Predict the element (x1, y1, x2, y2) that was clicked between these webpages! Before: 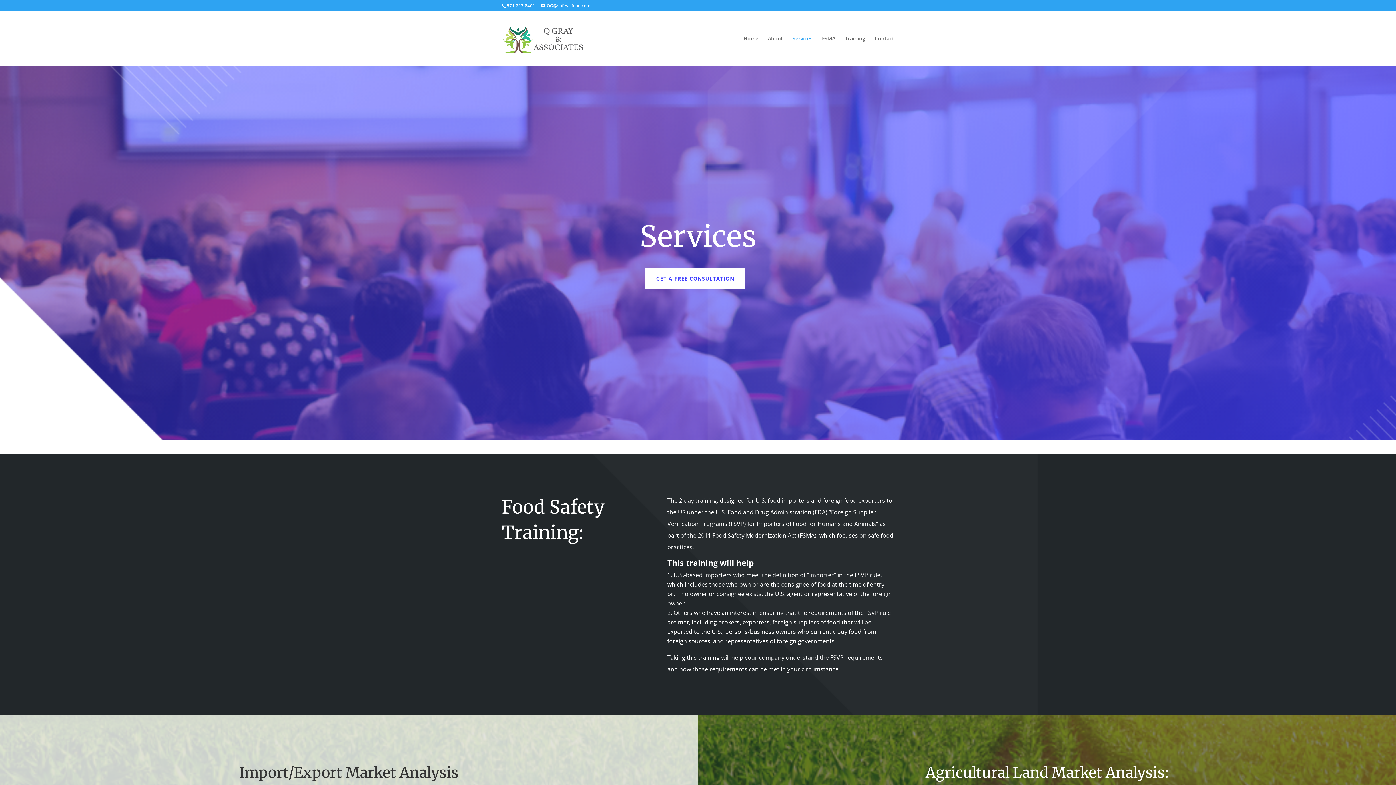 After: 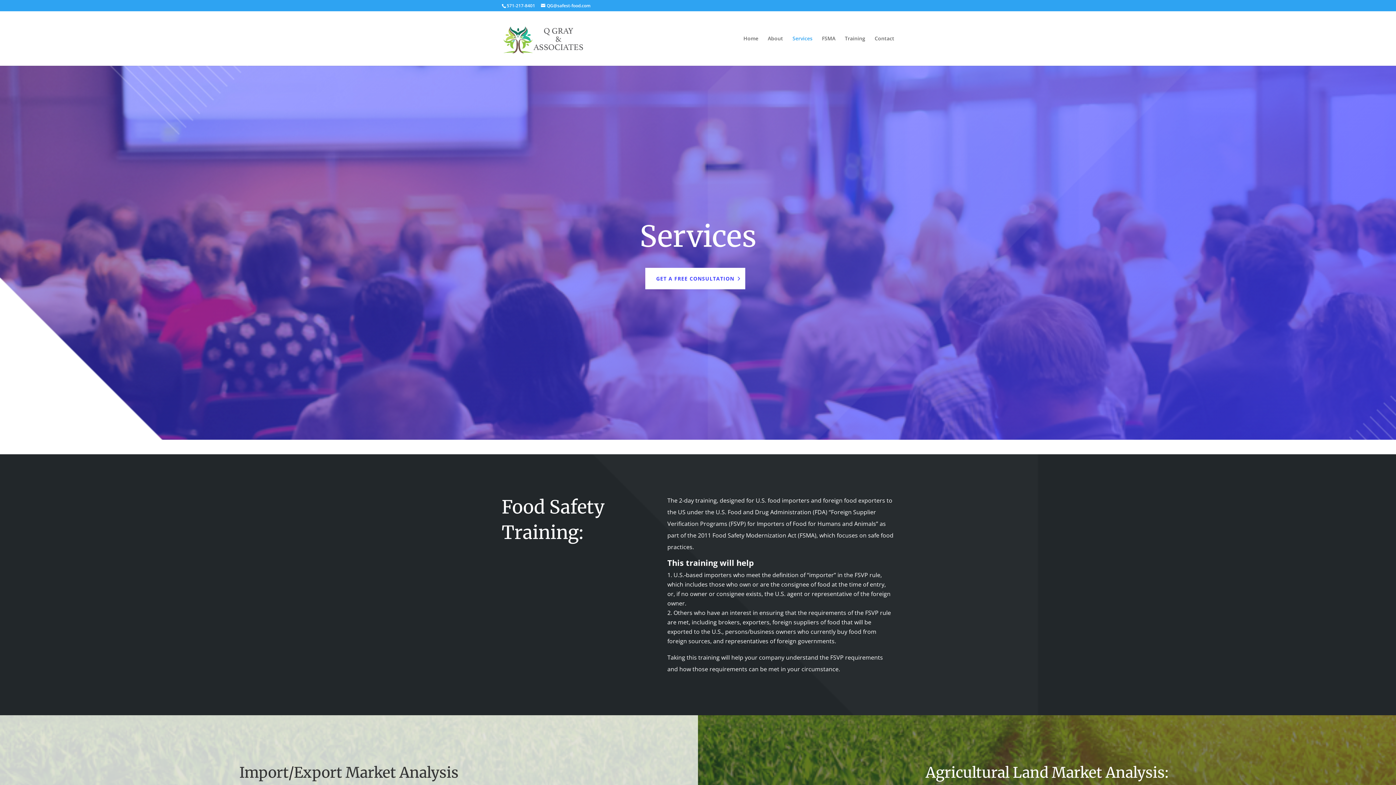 Action: bbox: (645, 268, 745, 289) label: GET A FREE CONSULTATION